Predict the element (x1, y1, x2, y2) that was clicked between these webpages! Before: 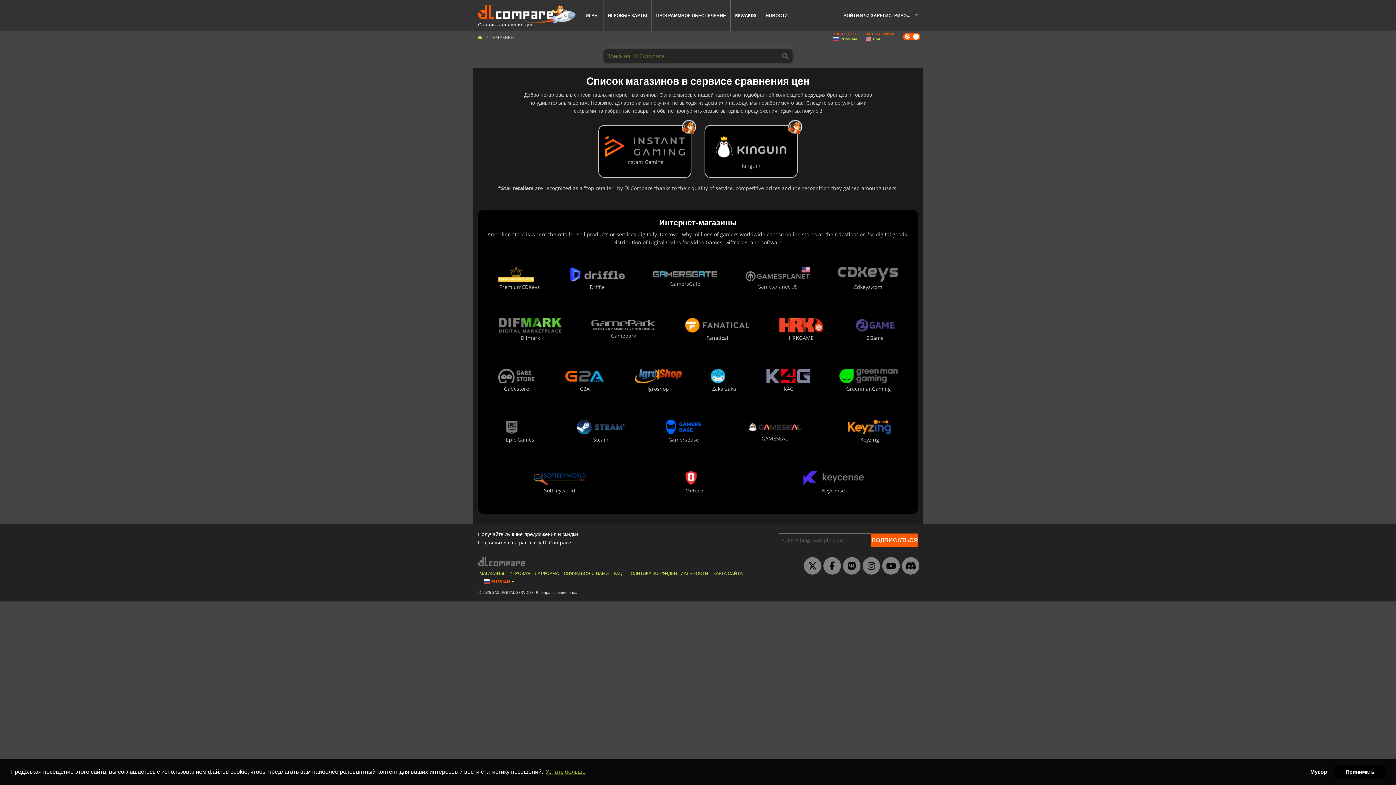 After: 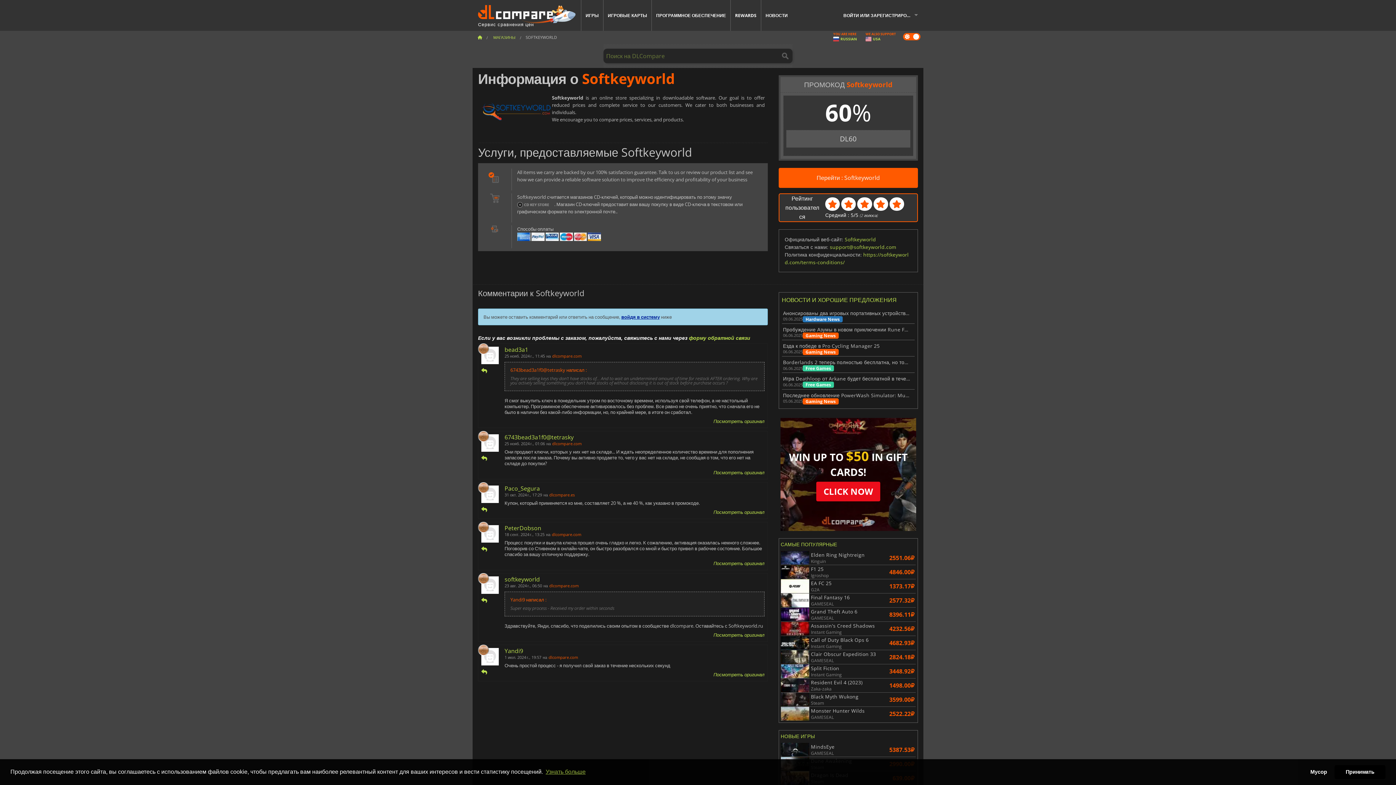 Action: bbox: (532, 470, 587, 485)